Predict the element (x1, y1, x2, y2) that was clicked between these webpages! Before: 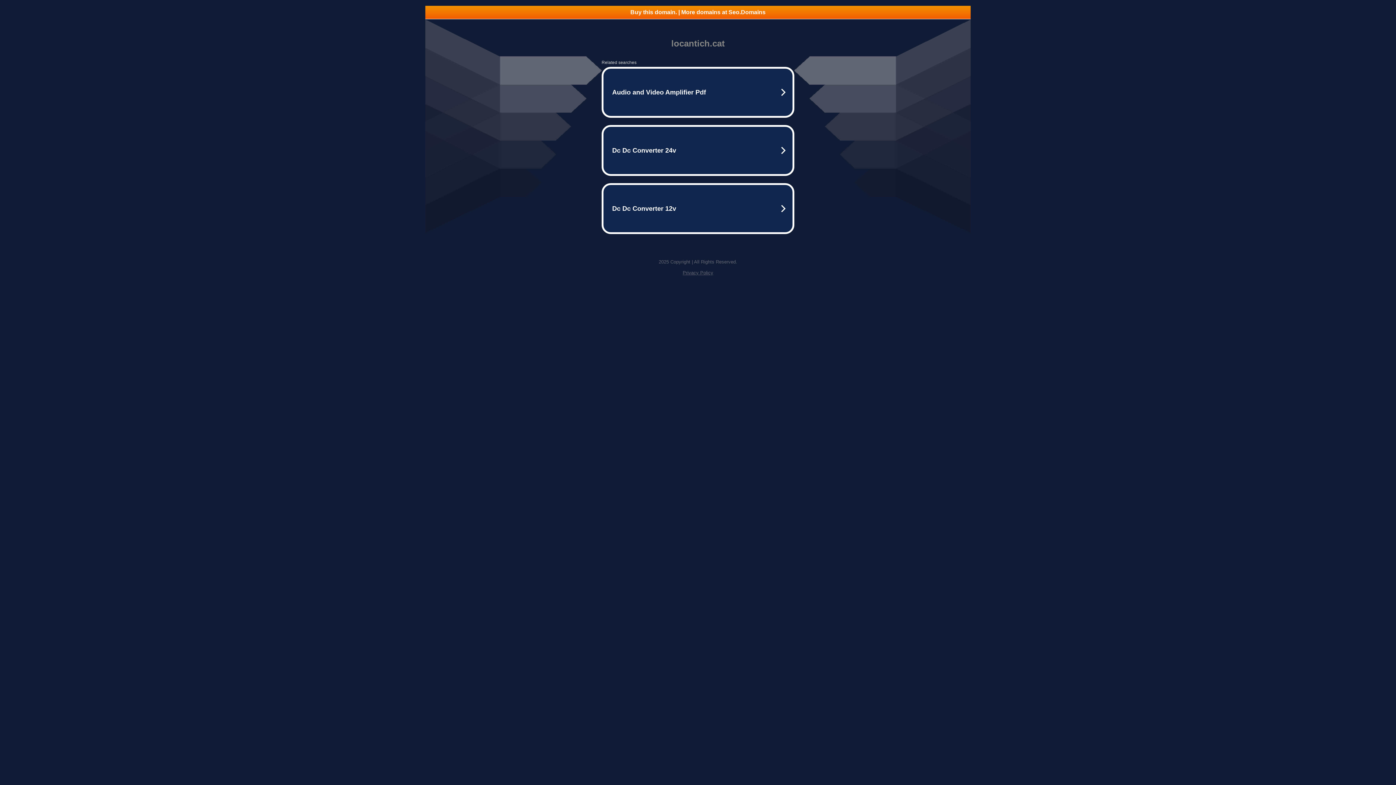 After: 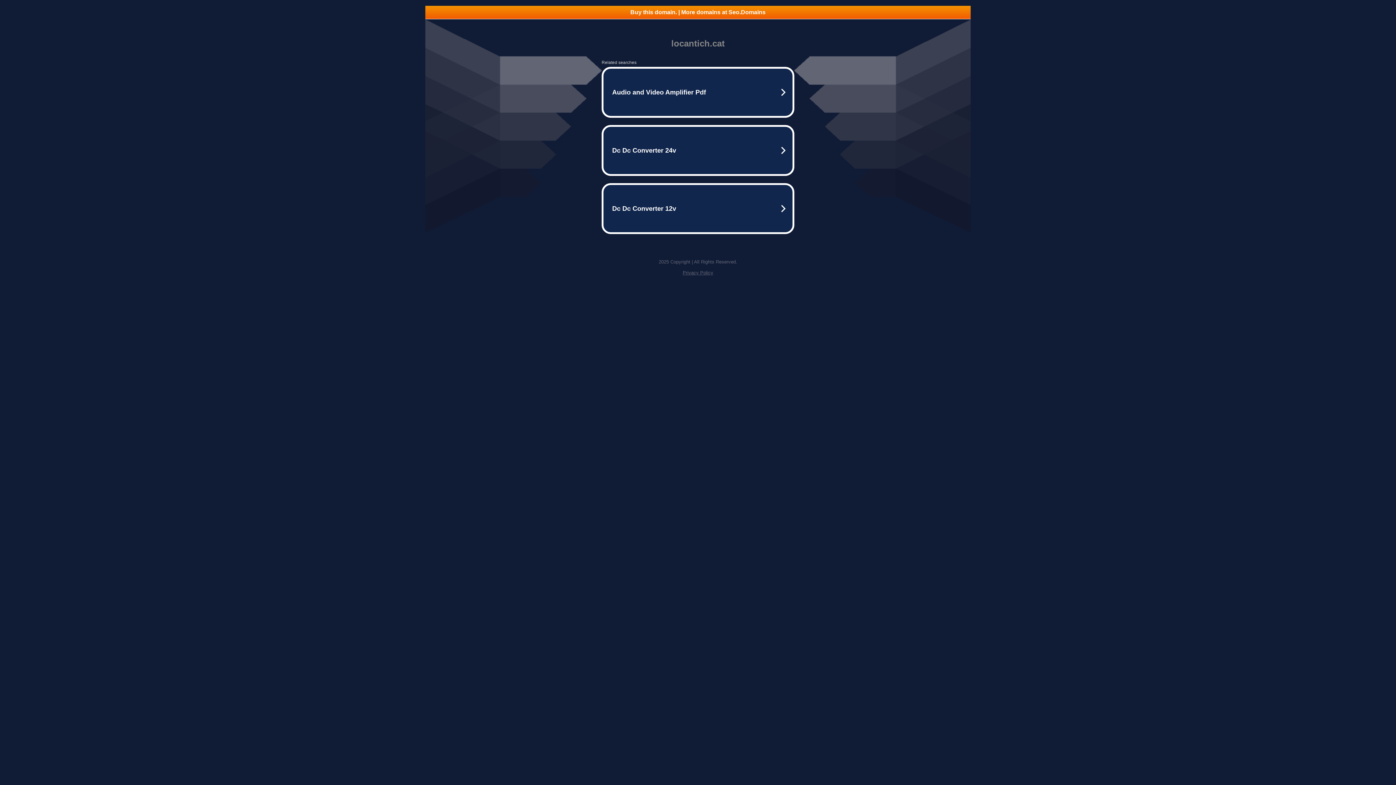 Action: label: Privacy Policy bbox: (682, 270, 713, 275)